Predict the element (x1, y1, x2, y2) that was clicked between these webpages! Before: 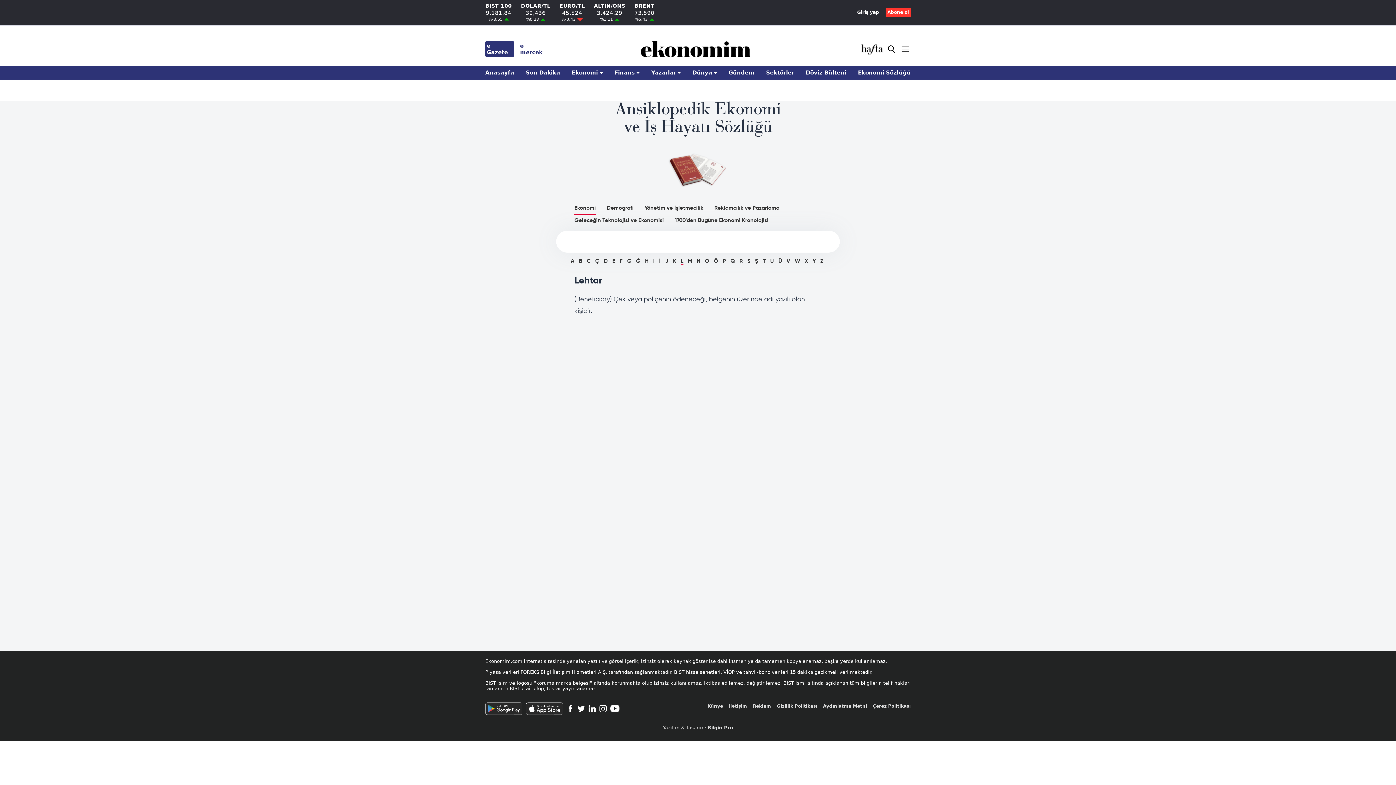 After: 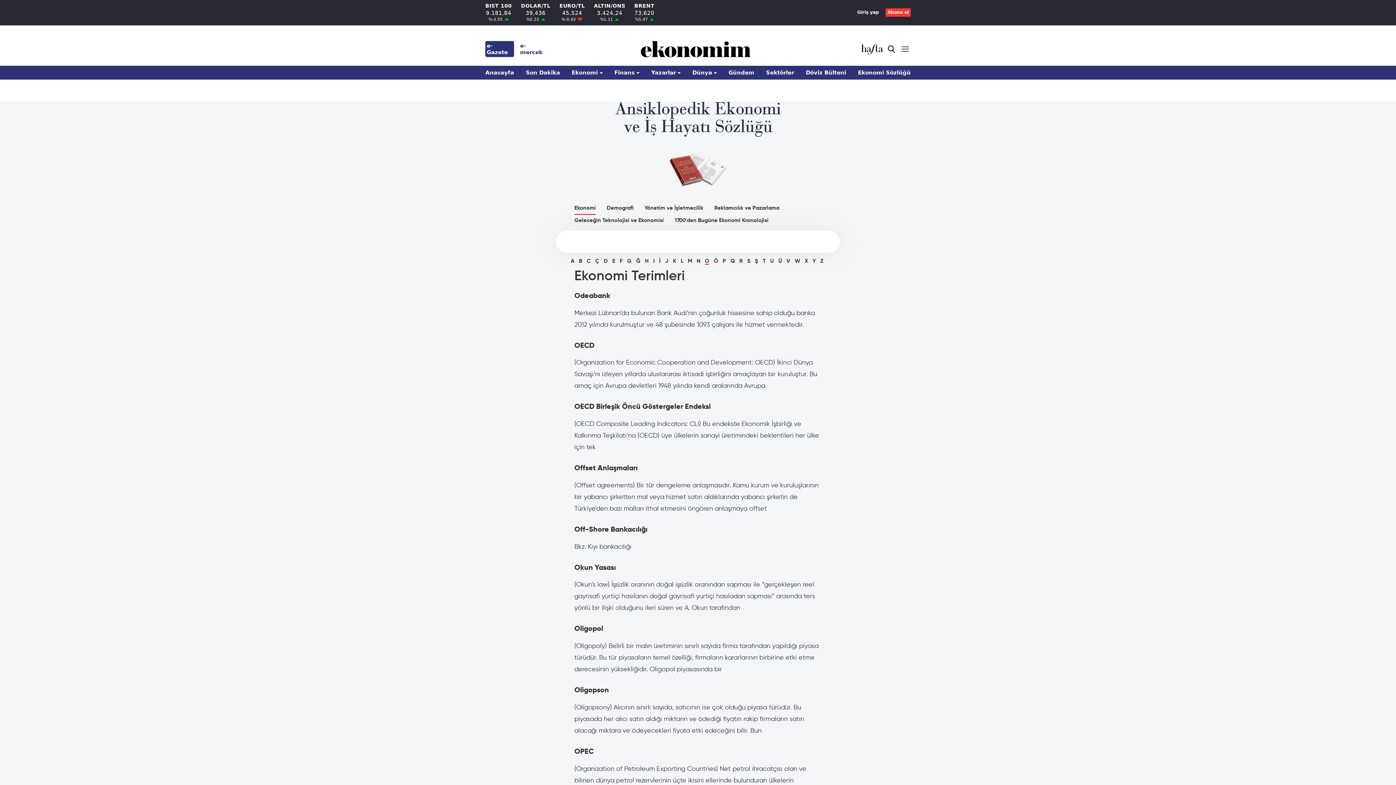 Action: bbox: (705, 258, 709, 264) label: O